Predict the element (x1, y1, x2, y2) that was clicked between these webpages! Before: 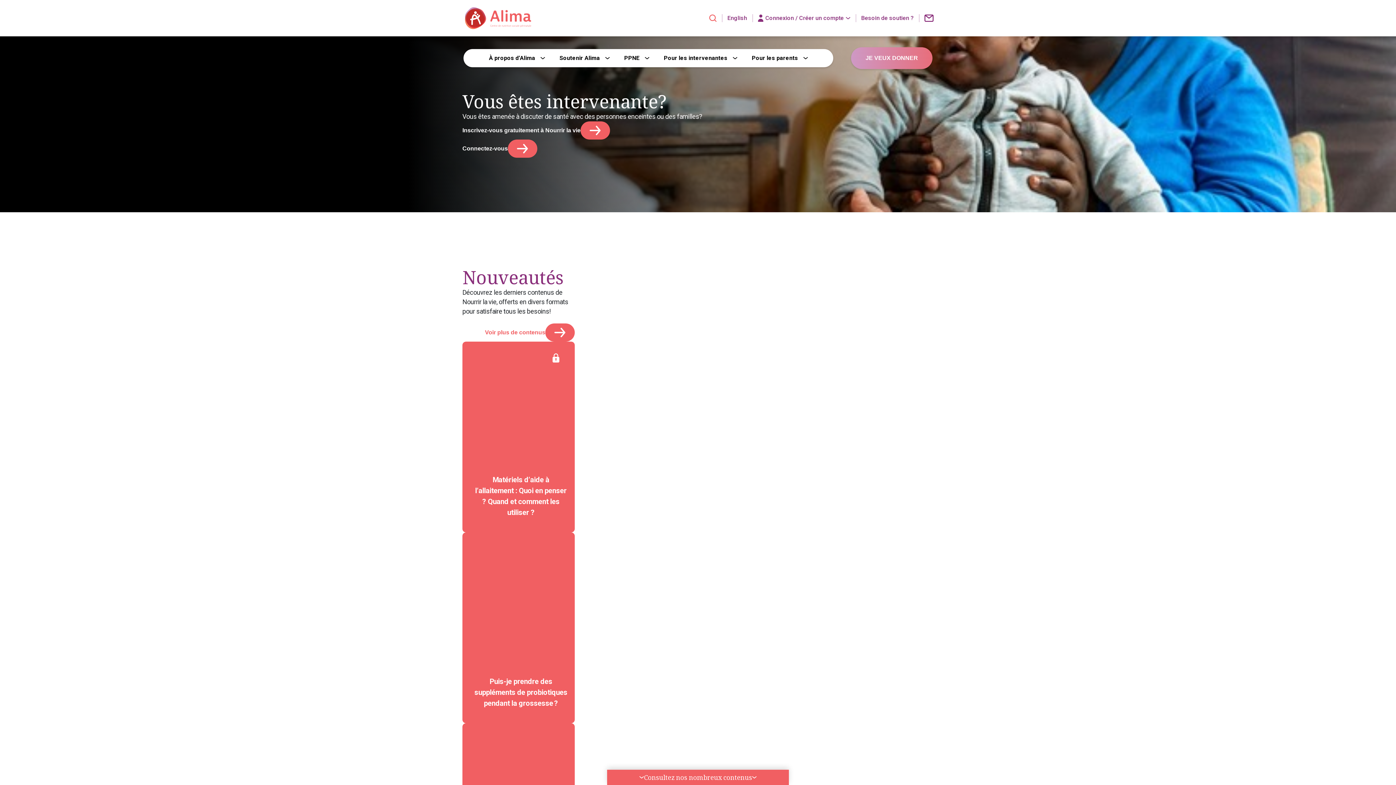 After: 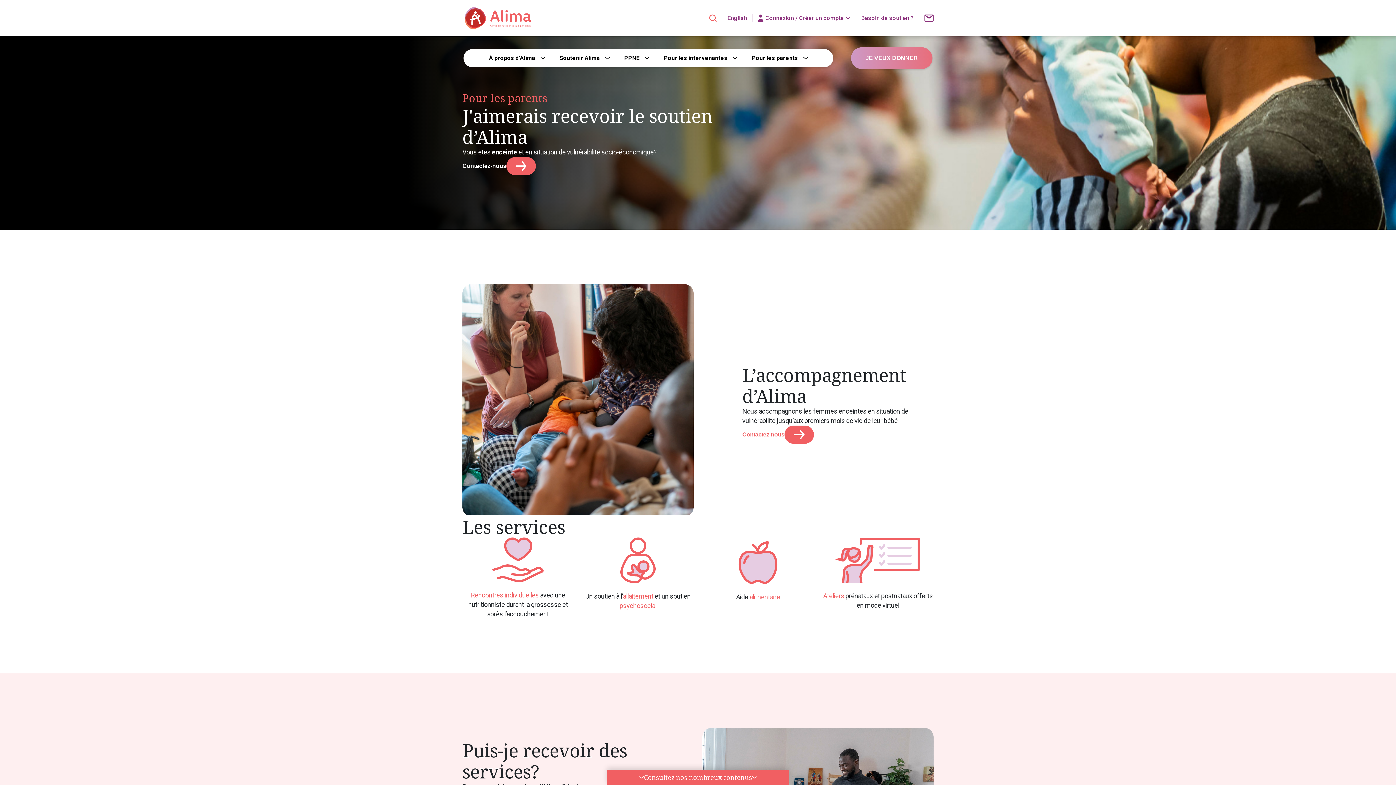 Action: bbox: (861, 14, 913, 21) label: Besoin de soutien ?